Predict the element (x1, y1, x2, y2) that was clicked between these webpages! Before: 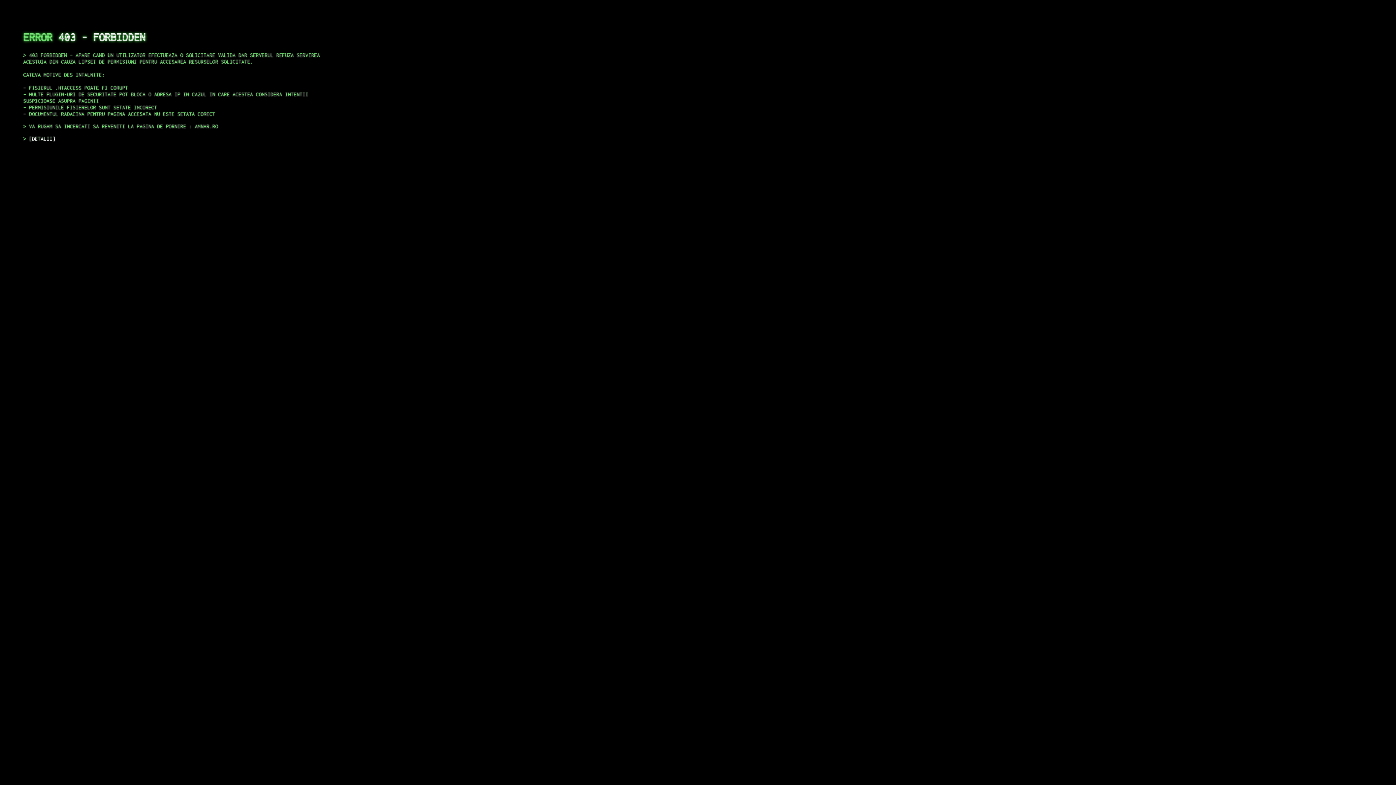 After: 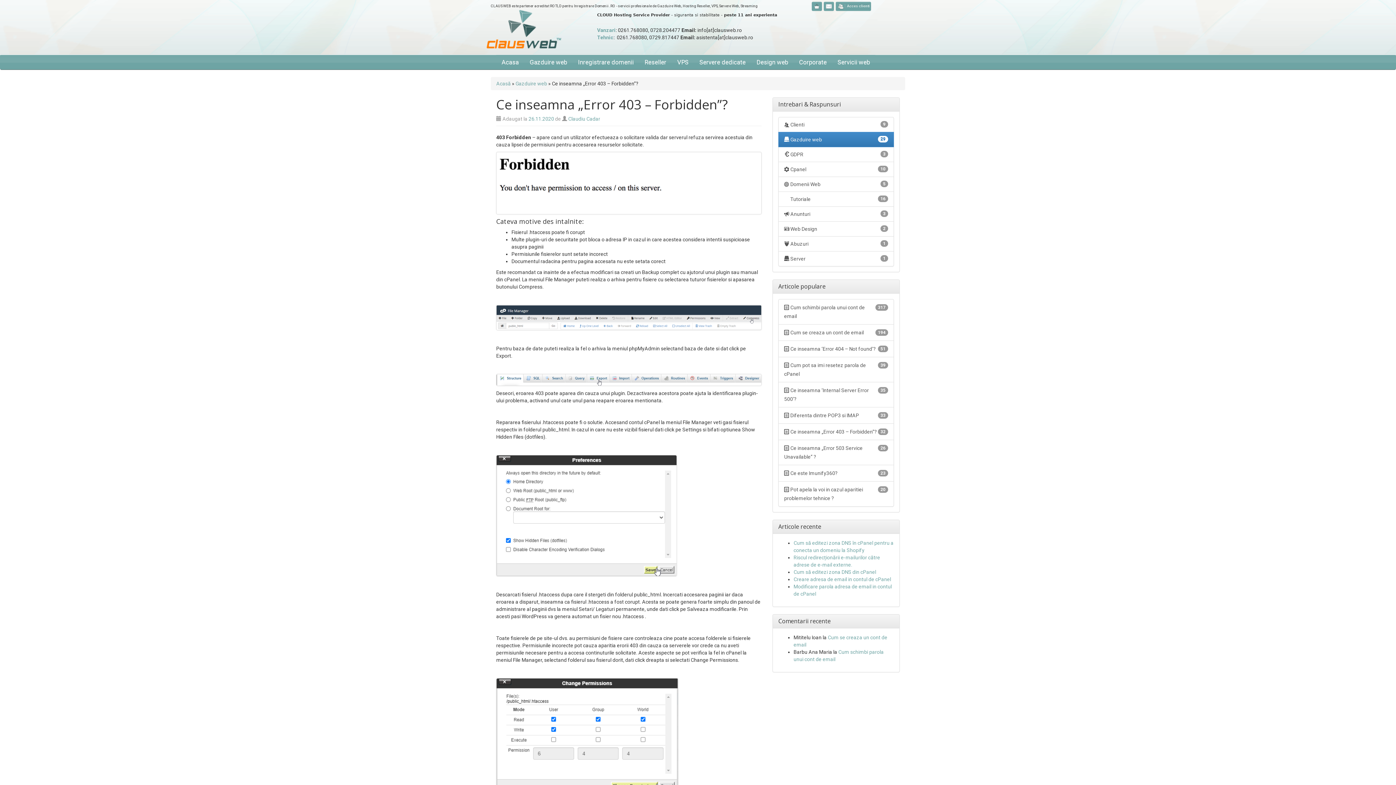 Action: label: DETALII bbox: (29, 135, 55, 141)